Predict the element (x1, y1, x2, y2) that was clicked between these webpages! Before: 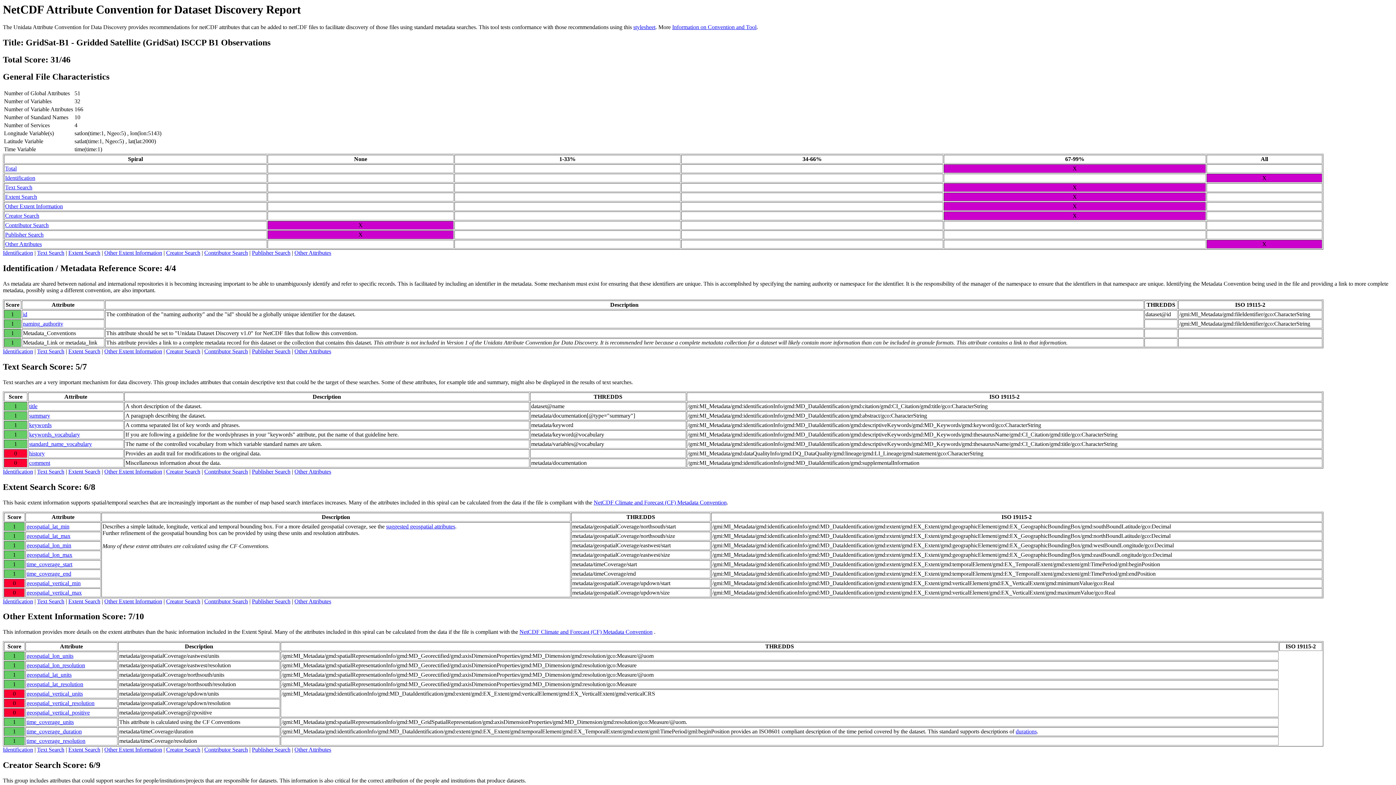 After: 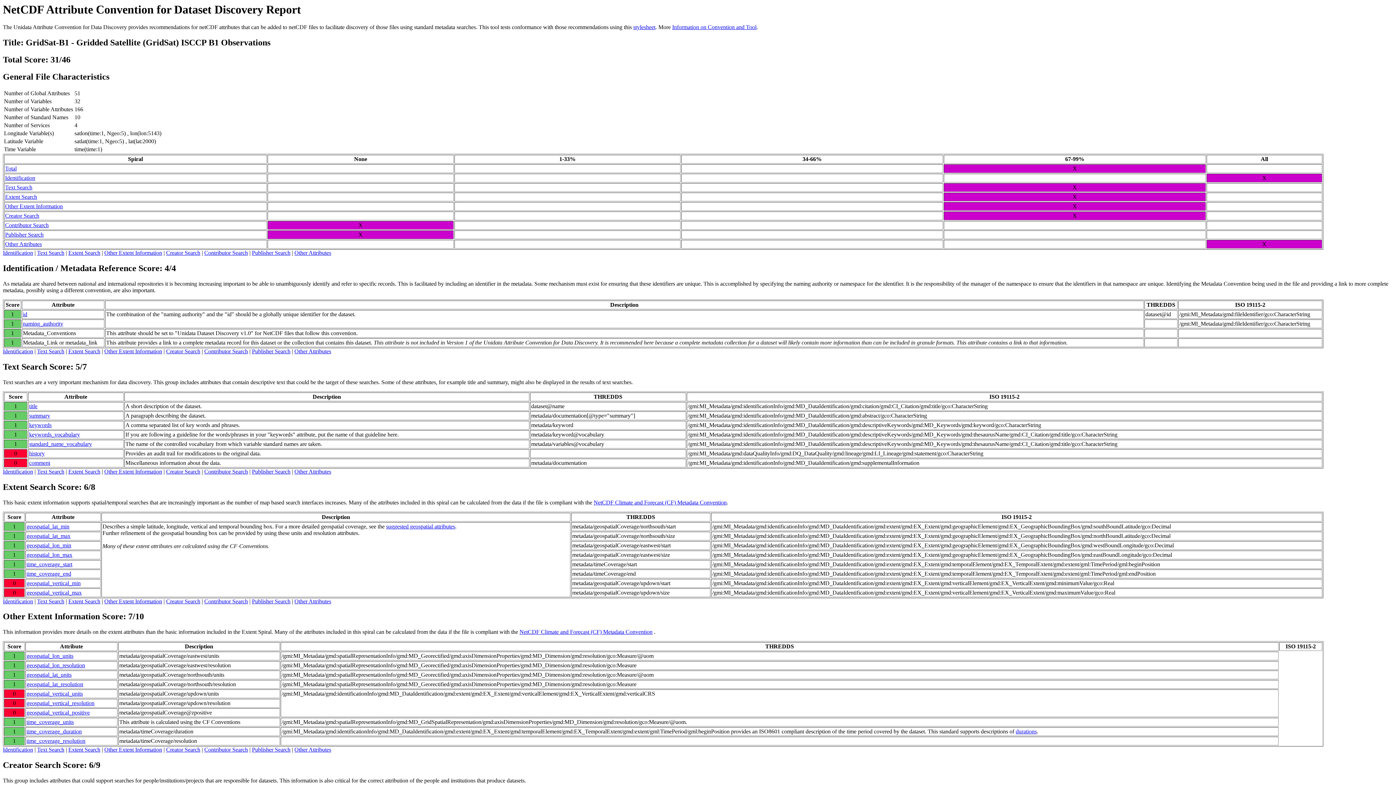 Action: label: Text Search Score: 5/7

Text searches are a very important mechanism for data discovery. This group includes attributes that contain descriptive text that could be the target of these searches. Some of these attributes, for example title and summary, might also be displayed in the results of text searches.

Score	Attribute	Description	THREDDS	ISO 19115-2
1	title
	A short description of the dataset.
	dataset@name
	/gmi:MI_Metadata/gmd:identificationInfo/gmd:MD_DataIdentification/gmd:citation/gmd:CI_Citation/gmd:title/gco:CharacterString

1	summary
	A paragraph describing the dataset.
	metadata/documentation[@type="summary"]
	/gmi:MI_Metadata/gmd:identificationInfo/gmd:MD_DataIdentification/gmd:abstract/gco:CharacterString

1	keywords
	A comma separated list of key words and phrases.
	metadata/keyword
	/gmi:MI_Metadata/gmd:identificationInfo/gmd:MD_DataIdentification/gmd:descriptiveKeywords/gmd:MD_Keywords/gmd:keyword/gco:CharacterString

1	keywords_vocabulary
	If you are following a guideline for the words/phrases in your "keywords" attribute, put the name of that guideline here.
	metadata/keyword@vocabulary	/gmi:MI_Metadata/gmd:identificationInfo/gmd:MD_DataIdentification/gmd:descriptiveKeywords/gmd:MD_Keywords/gmd:thesaurusName/gmd:CI_Citation/gmd:title/gco:CharacterString

1	standard_name_vocabulary
	The name of the controlled vocabulary from which variable standard names are taken.
	metadata/variables@vocabulary	/gmi:MI_Metadata/gmd:identificationInfo/gmd:MD_DataIdentification/gmd:descriptiveKeywords/gmd:MD_Keywords/gmd:thesaurusName/gmd:CI_Citation/gmd:title/gco:CharacterString

0	history
	Provides an audit trail for modifications to the original data.		/gmi:MI_Metadata/gmd:dataQualityInfo/gmd:DQ_DataQuality/gmd:lineage/gmd:LI_Lineage/gmd:statement/gco:CharacterString
0	comment
	Miscellaneous information about the data.	metadata/documentation
	/gmi:MI_Metadata/gmd:identificationInfo/gmd:MD_DataIdentification/gmd:supplementalInformation
 bbox: (2, 362, 1393, 468)